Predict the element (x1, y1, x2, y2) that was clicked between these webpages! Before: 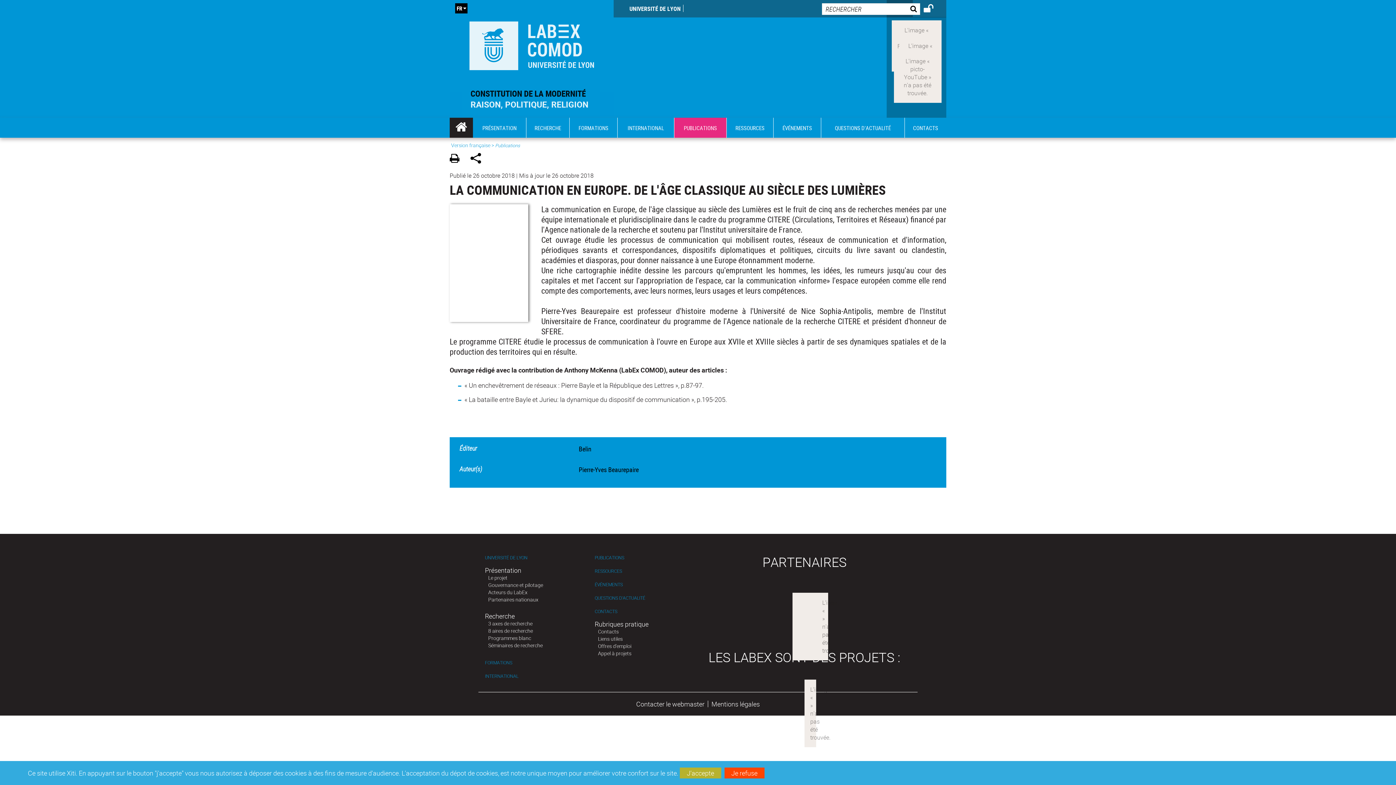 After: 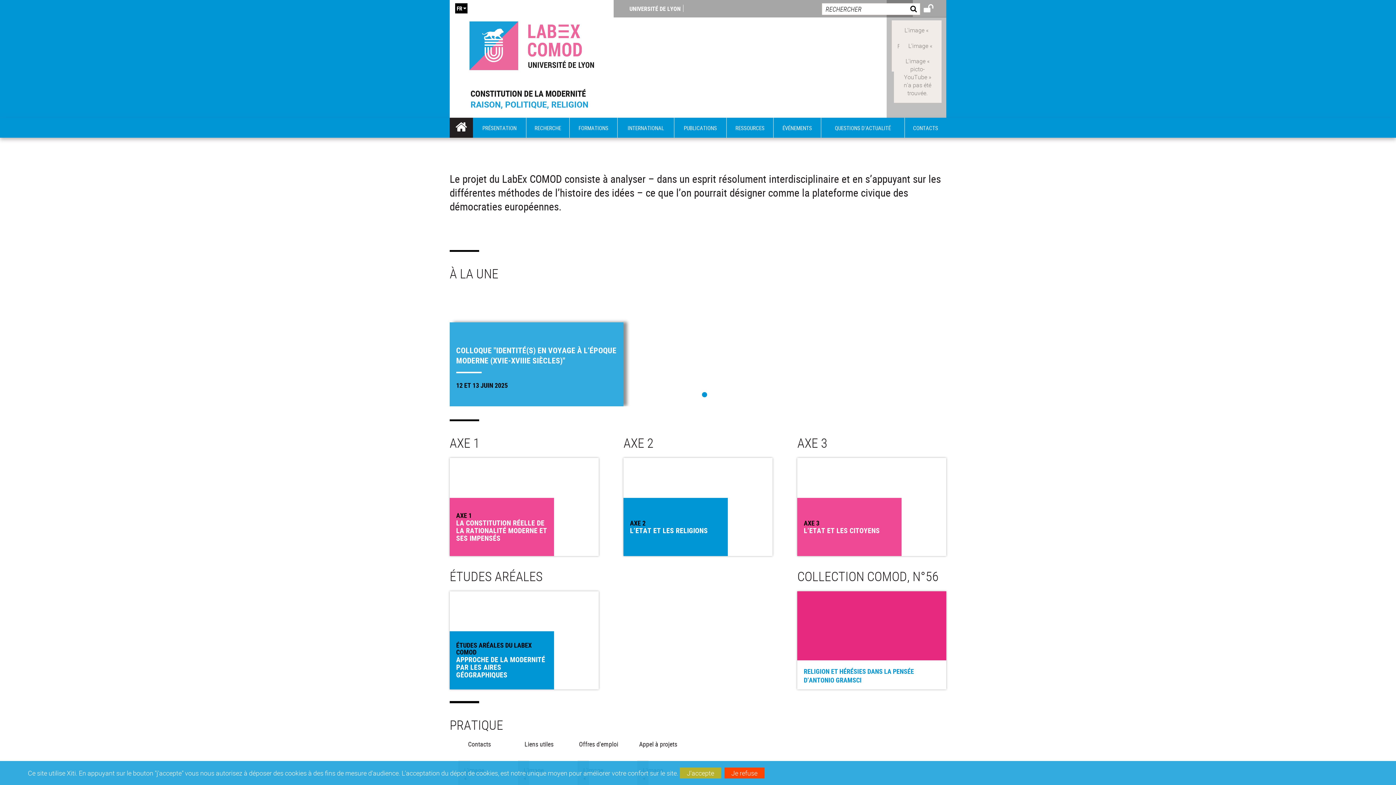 Action: bbox: (449, 117, 473, 136)